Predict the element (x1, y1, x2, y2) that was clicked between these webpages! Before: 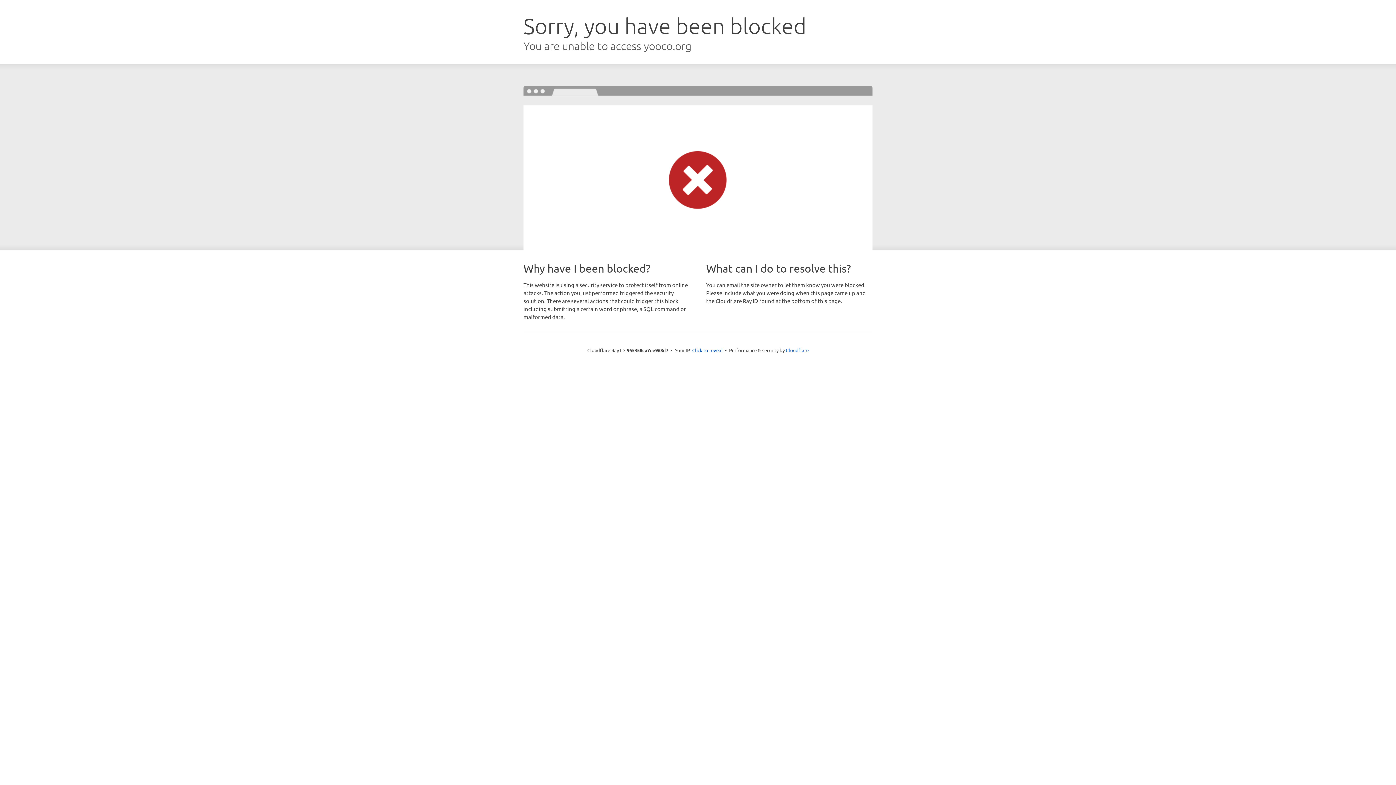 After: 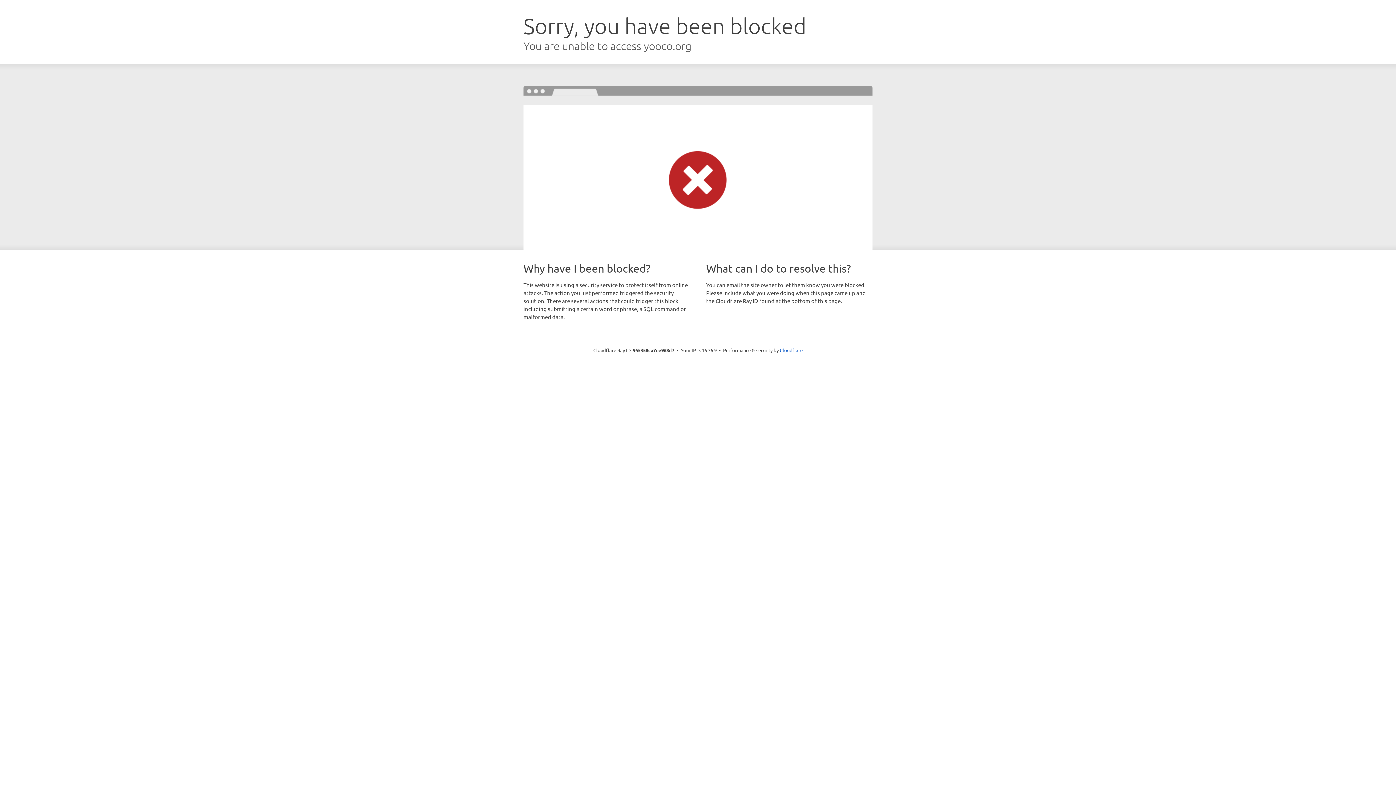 Action: label: Click to reveal bbox: (692, 346, 722, 353)